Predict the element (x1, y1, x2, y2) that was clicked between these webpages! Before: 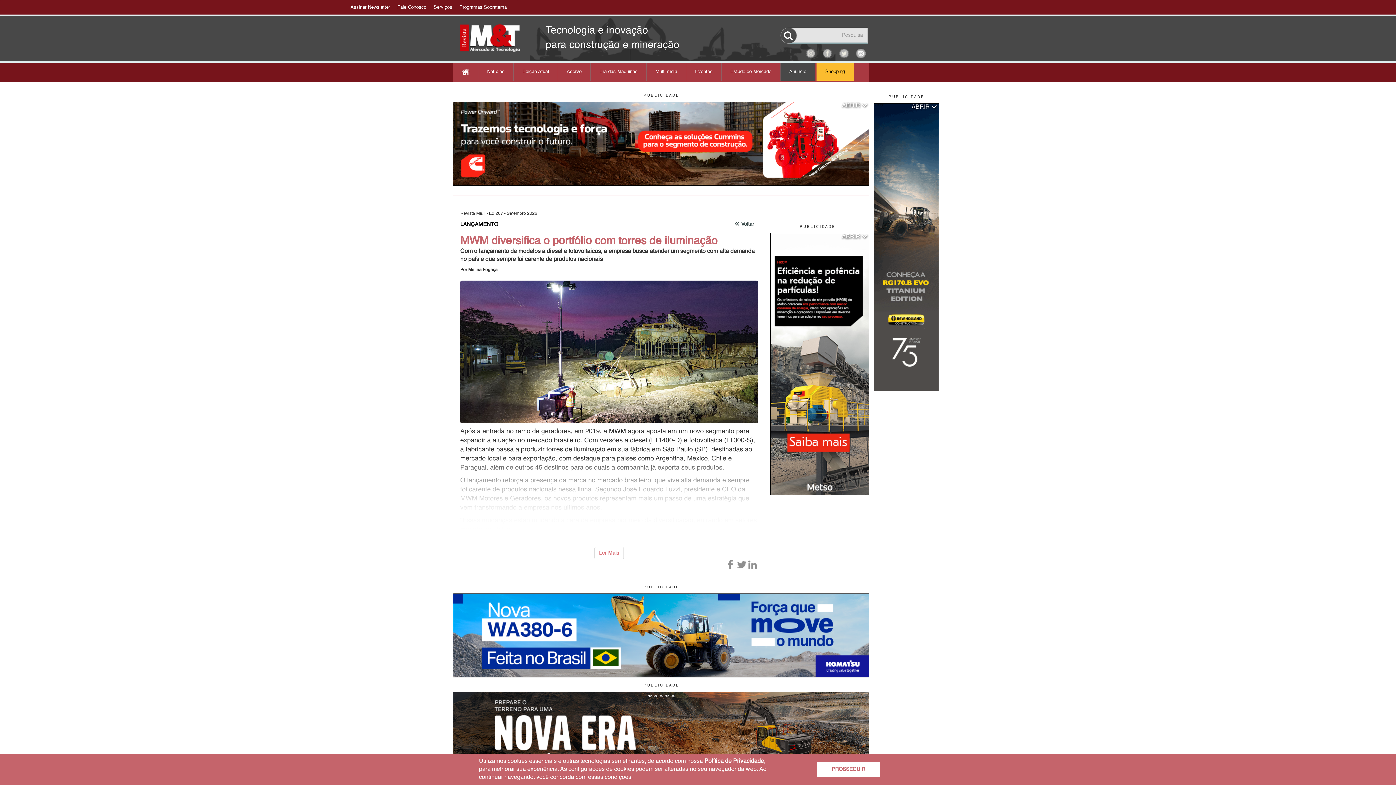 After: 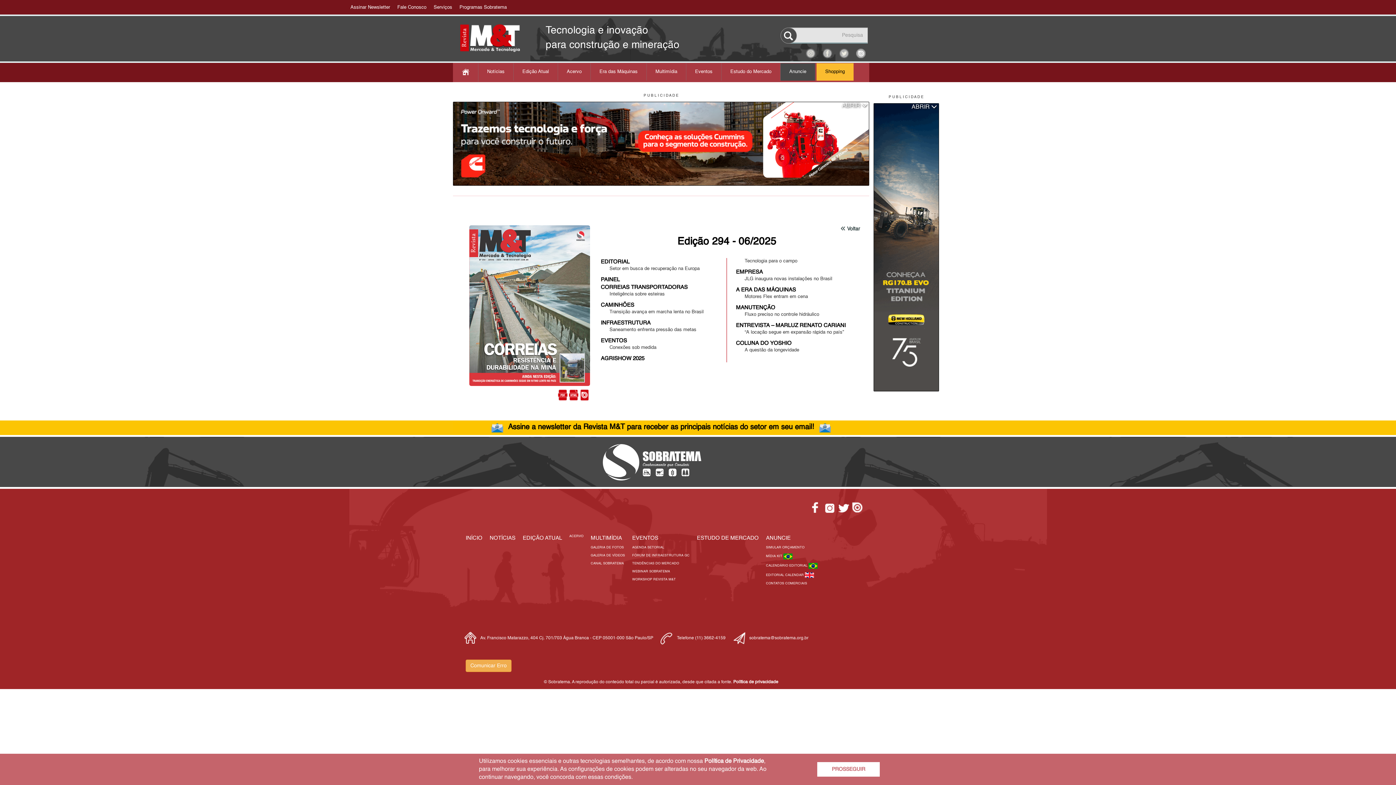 Action: bbox: (518, 68, 552, 75) label: Edição Atual